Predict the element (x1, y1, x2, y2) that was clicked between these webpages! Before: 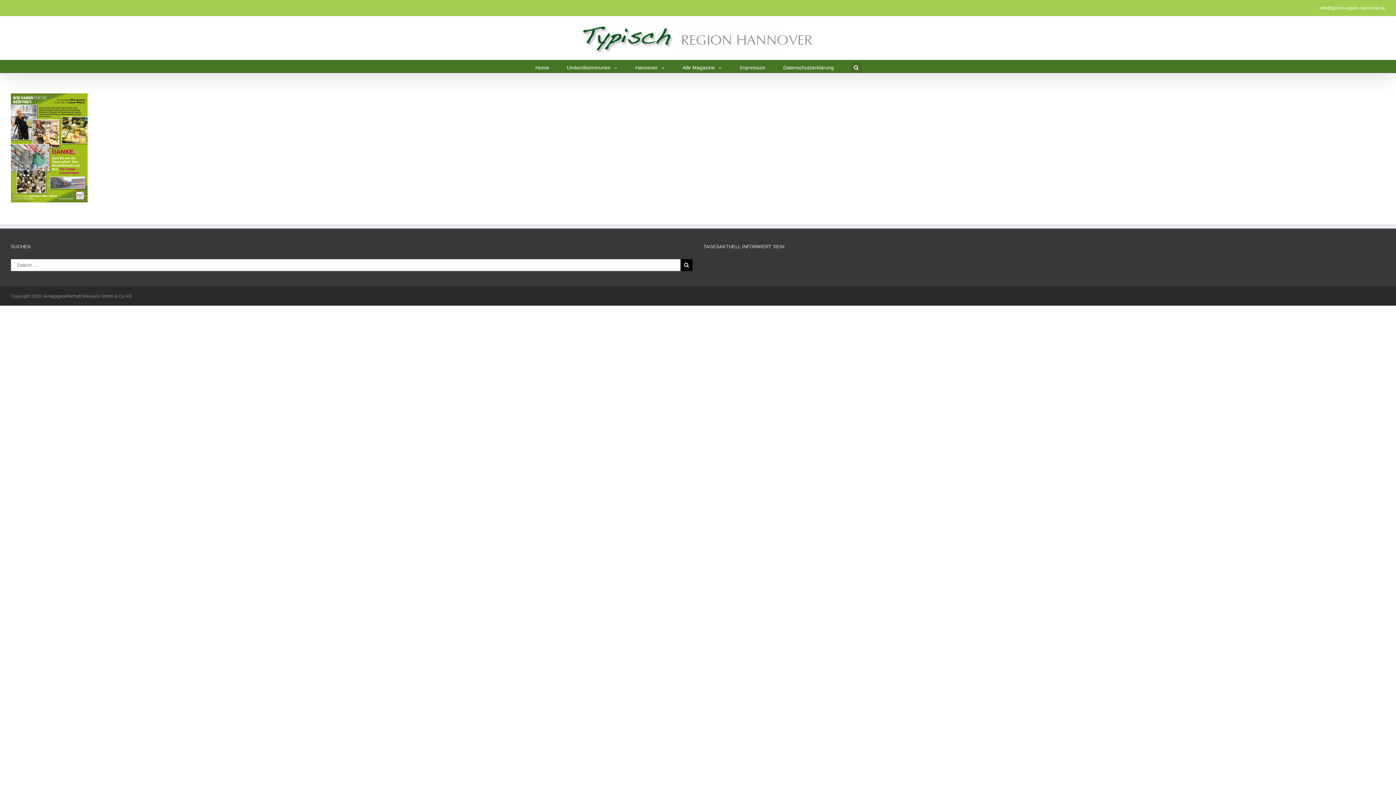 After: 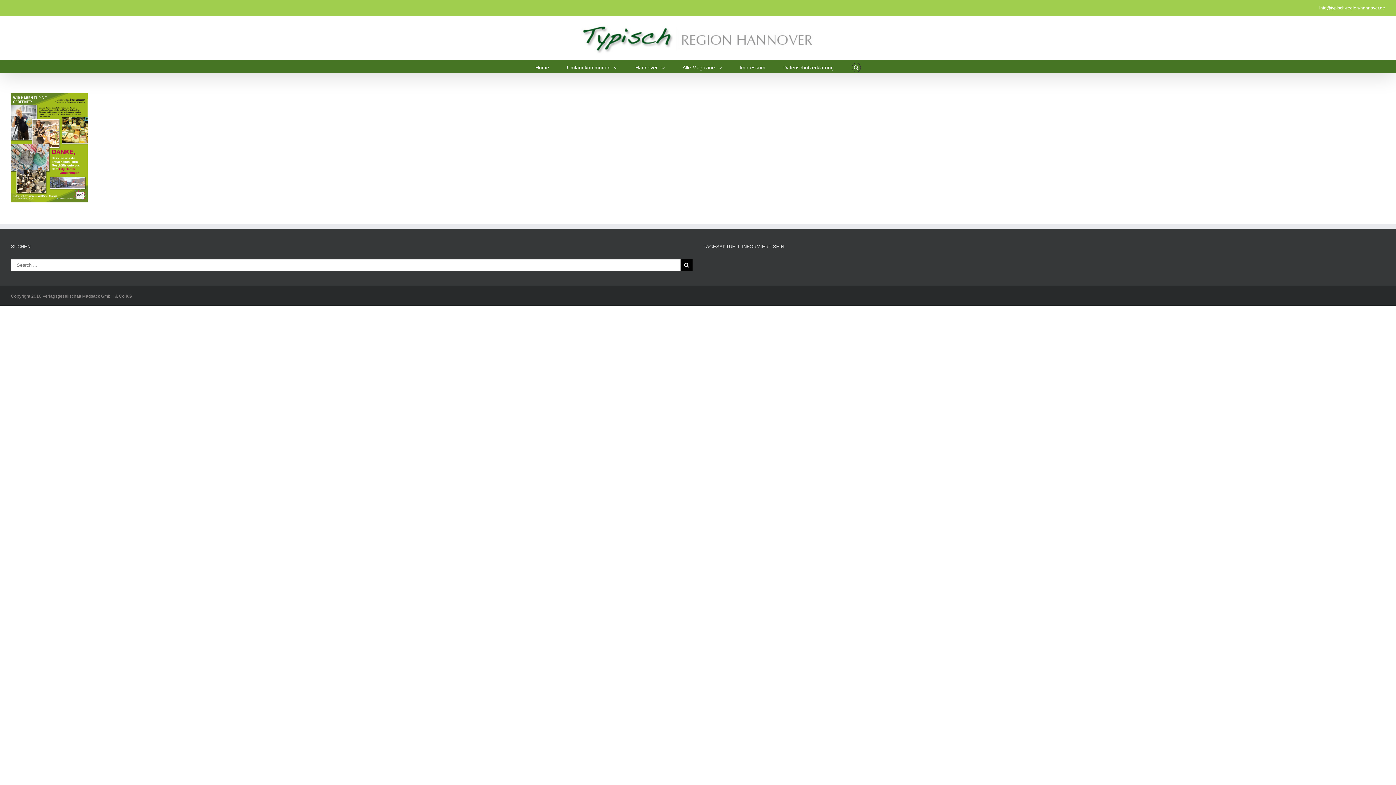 Action: label: info@typisch-region-hannover.de bbox: (1319, 5, 1385, 10)